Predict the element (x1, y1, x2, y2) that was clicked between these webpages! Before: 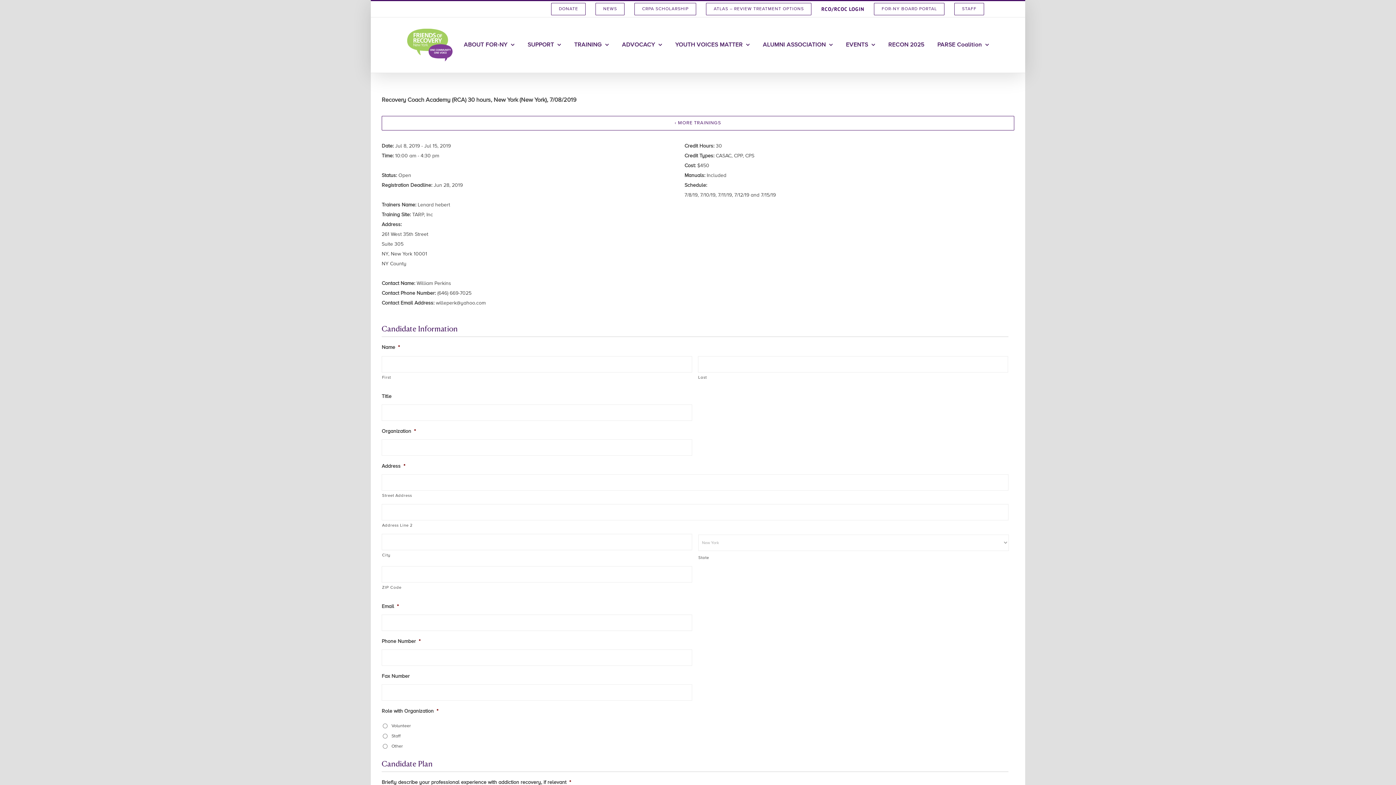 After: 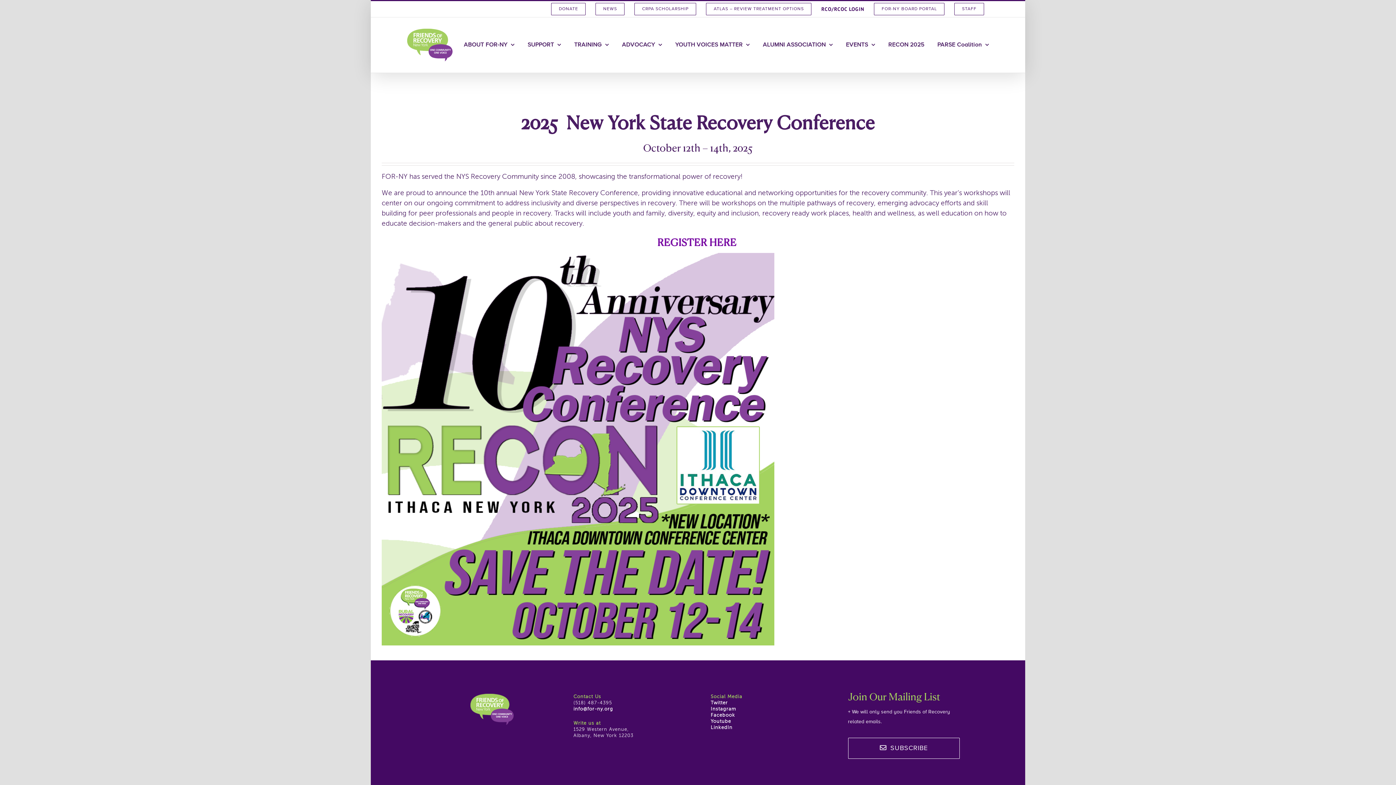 Action: bbox: (888, 17, 924, 72) label: RECON 2025